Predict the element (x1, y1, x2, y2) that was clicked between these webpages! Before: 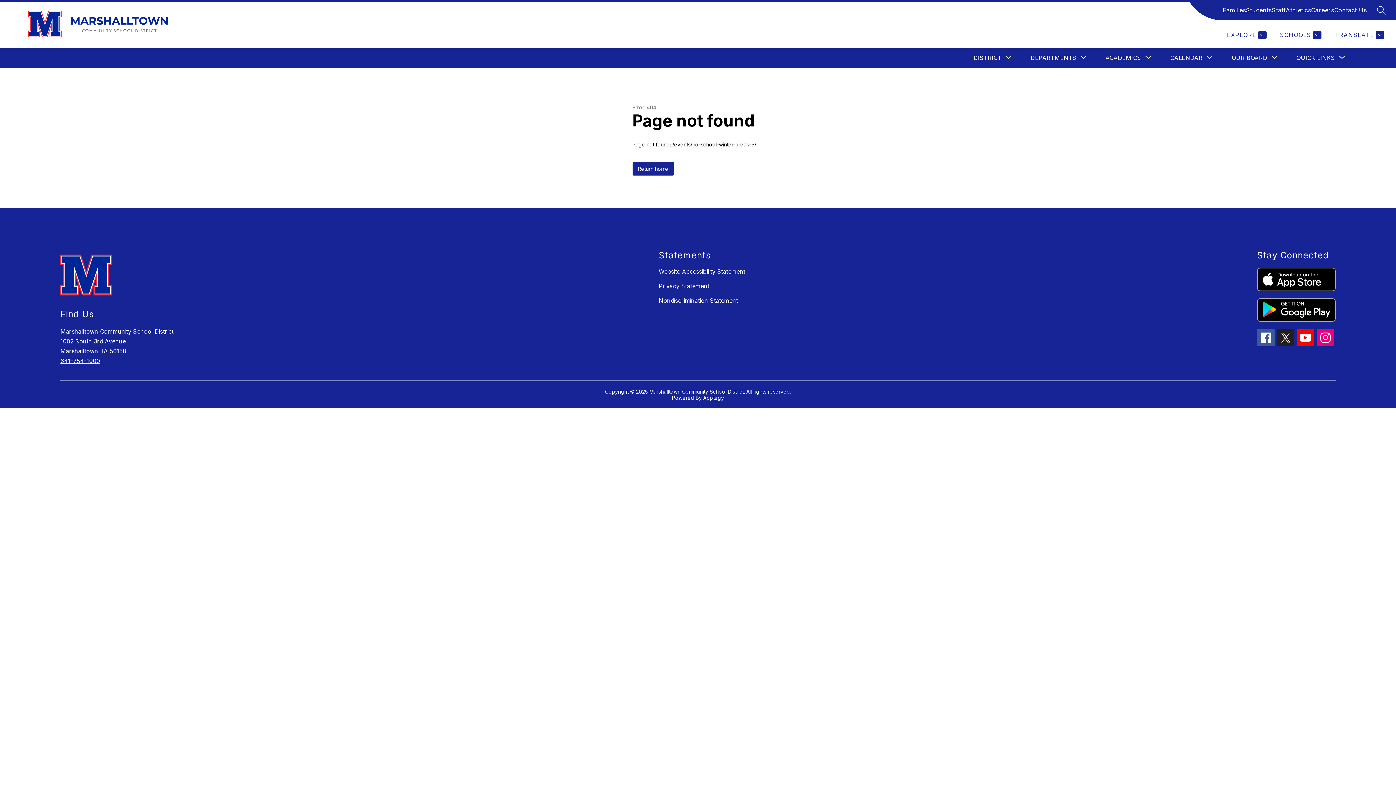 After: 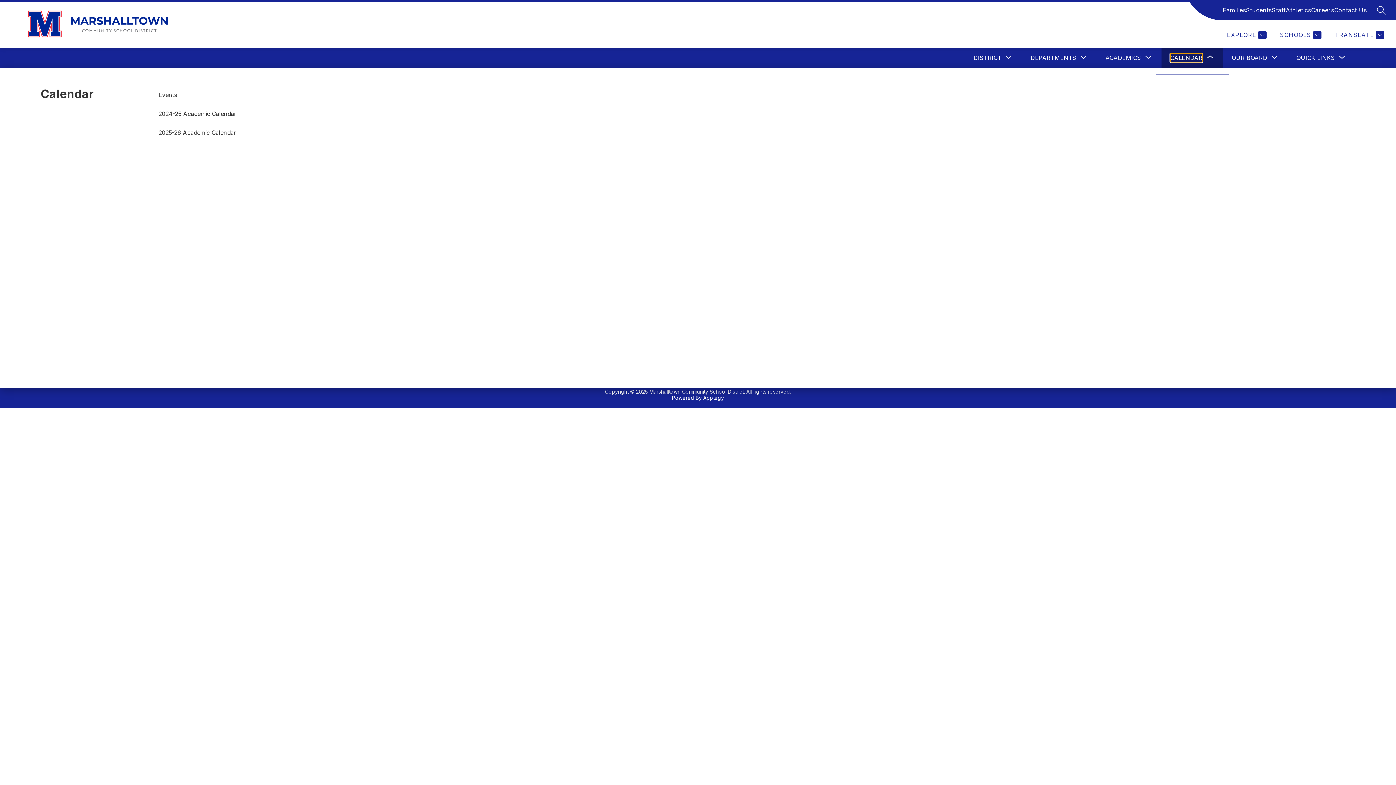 Action: bbox: (1170, 53, 1202, 62) label: Show submenu for Calendar